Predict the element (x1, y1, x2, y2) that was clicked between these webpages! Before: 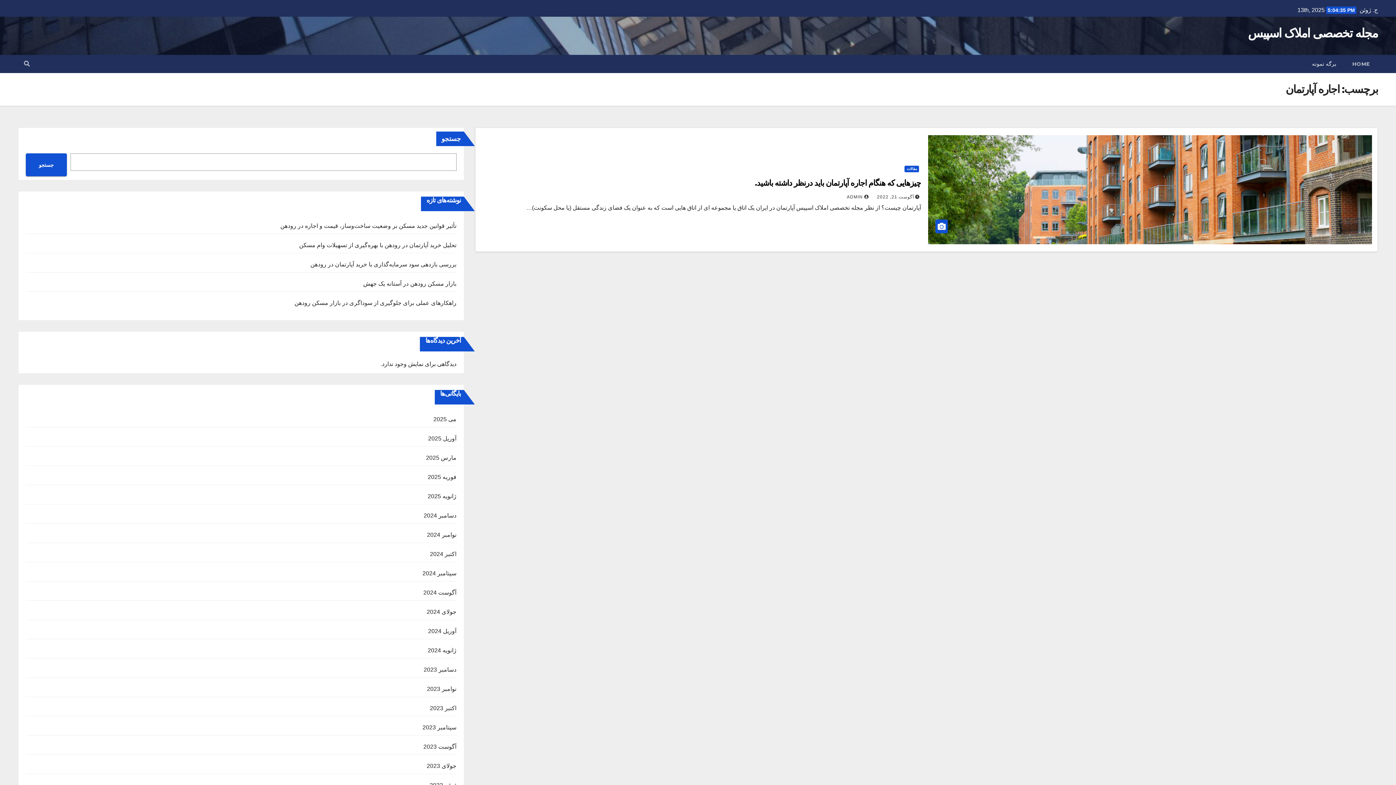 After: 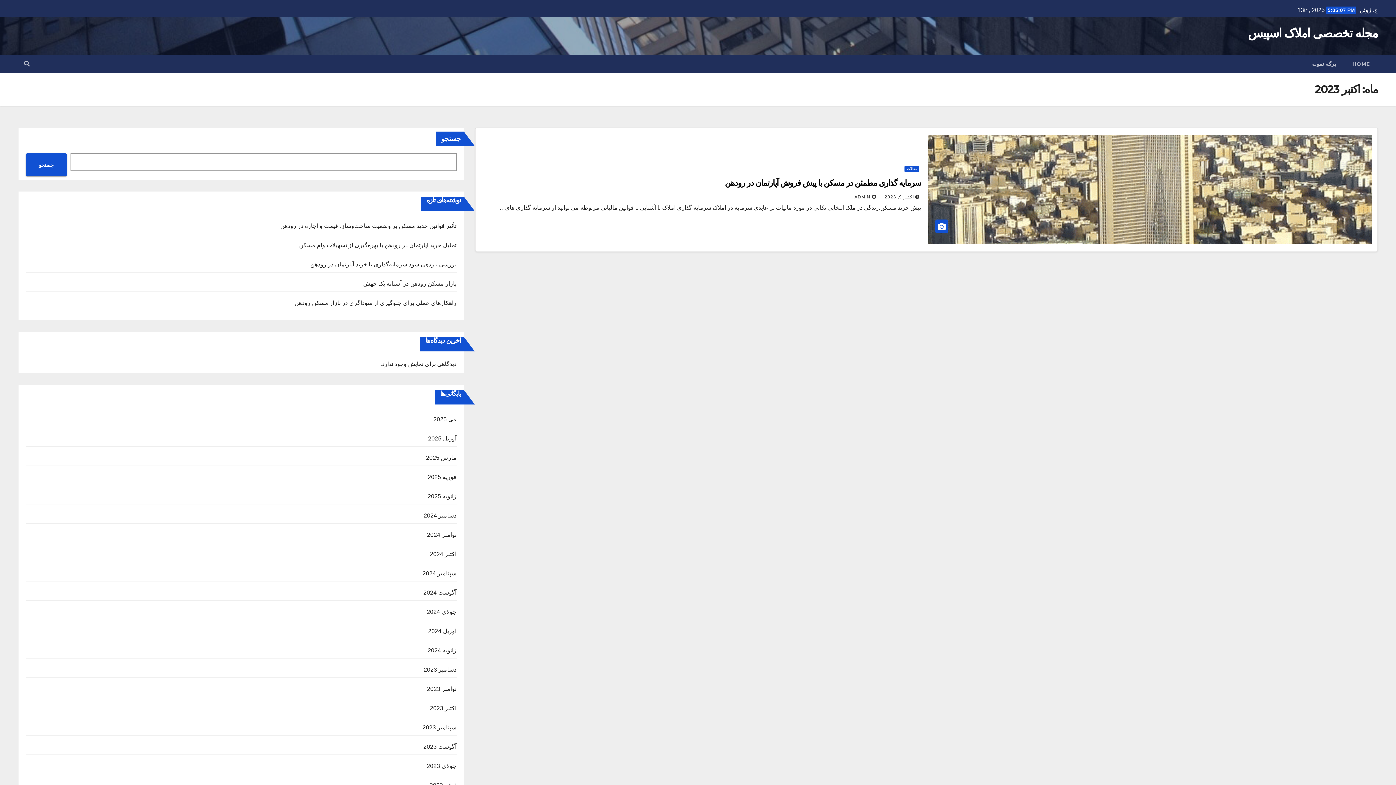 Action: label: اکتبر 2023 bbox: (430, 705, 456, 711)